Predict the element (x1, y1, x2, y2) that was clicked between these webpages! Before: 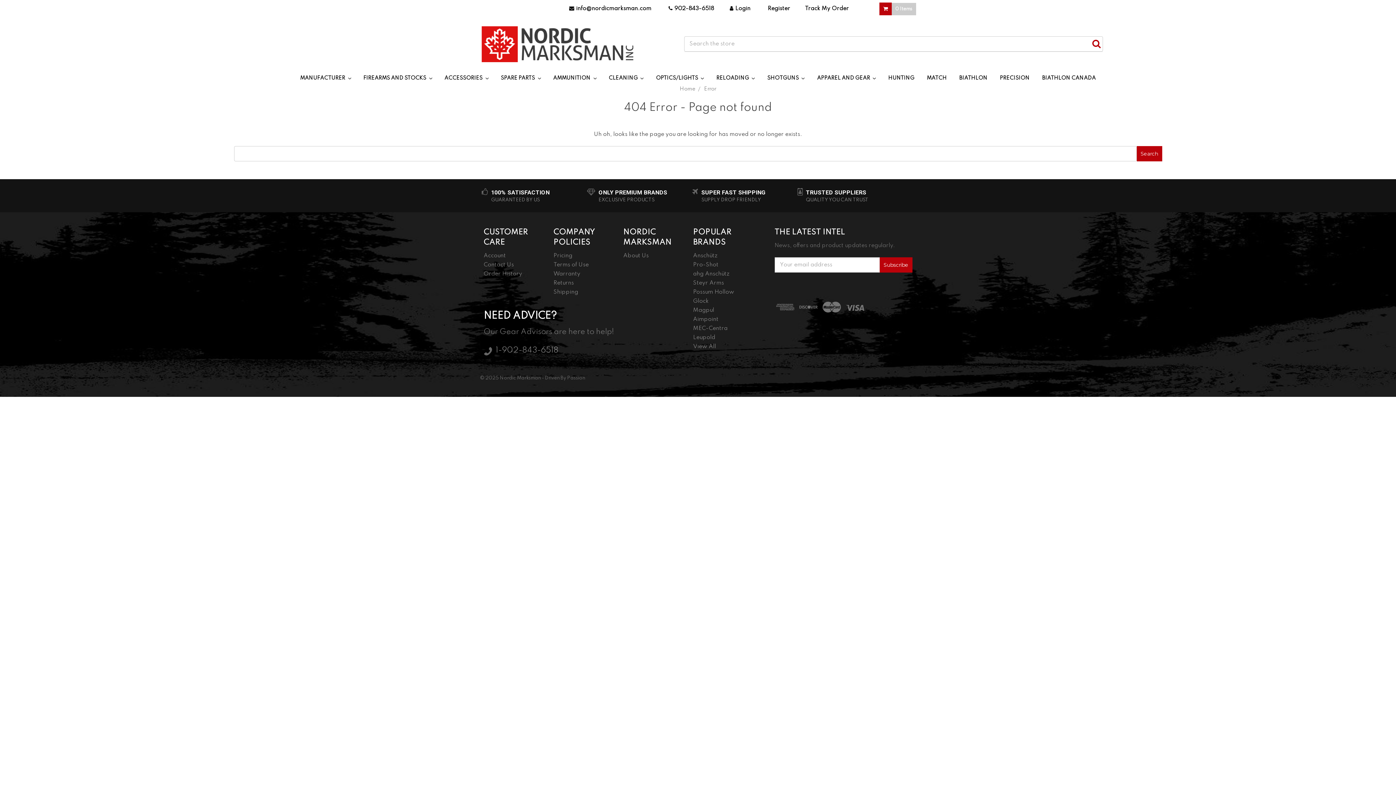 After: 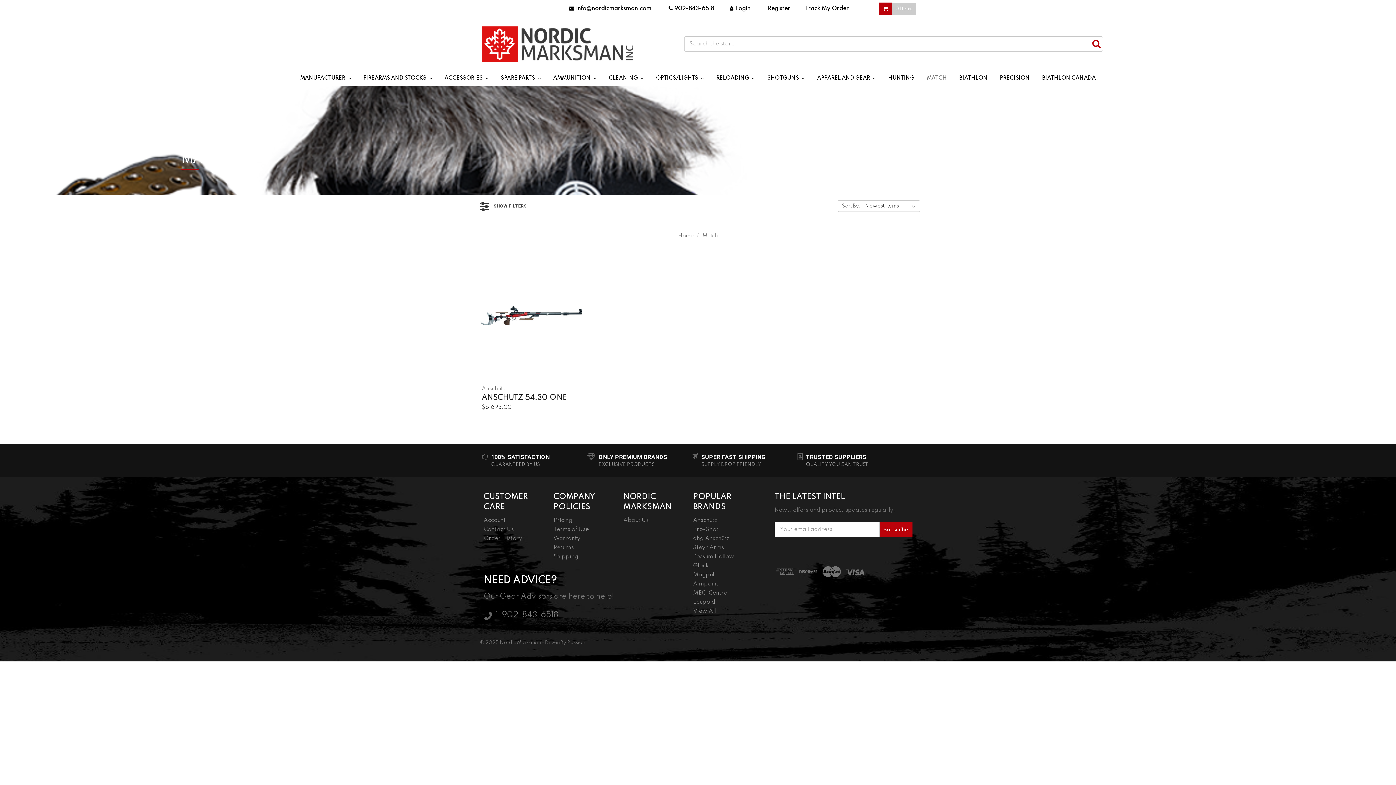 Action: bbox: (920, 70, 953, 85) label: MATCH